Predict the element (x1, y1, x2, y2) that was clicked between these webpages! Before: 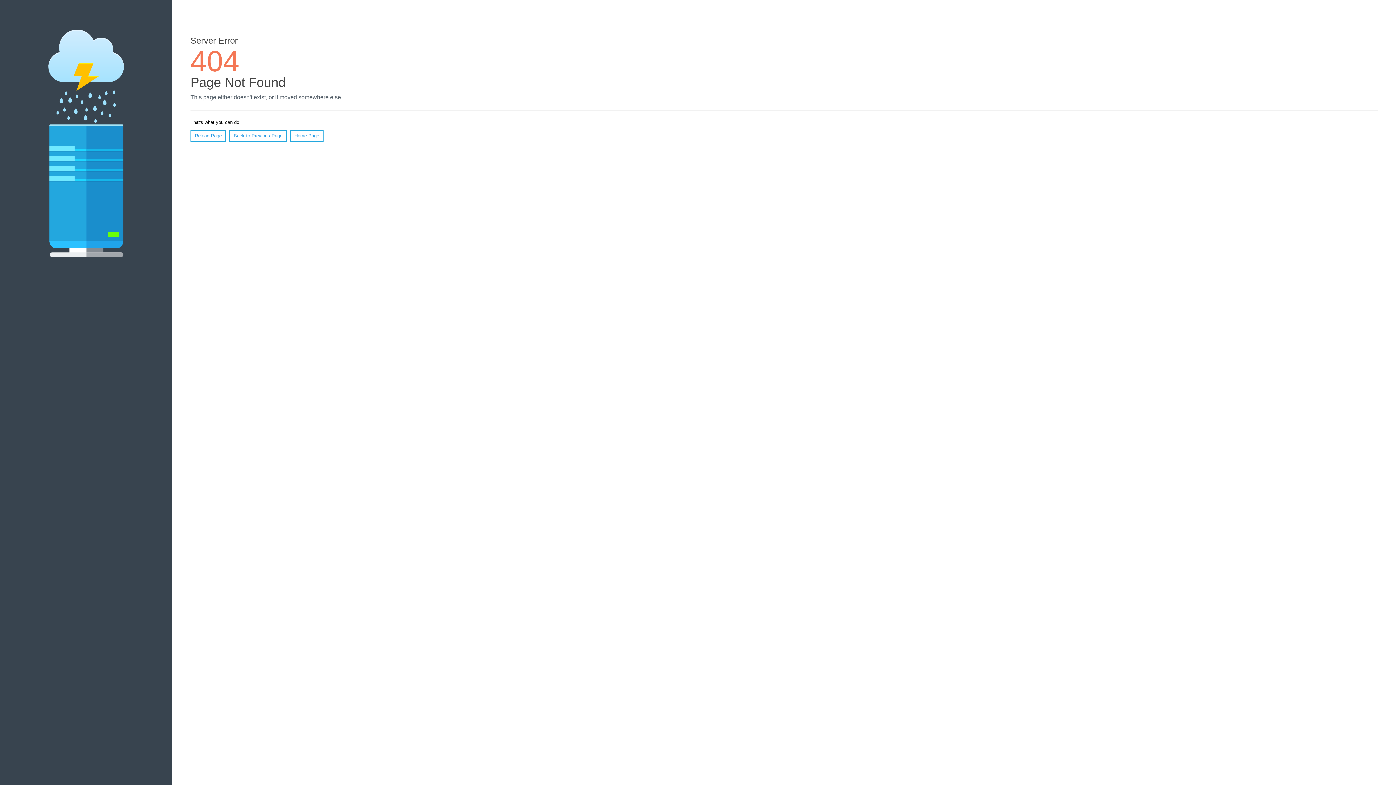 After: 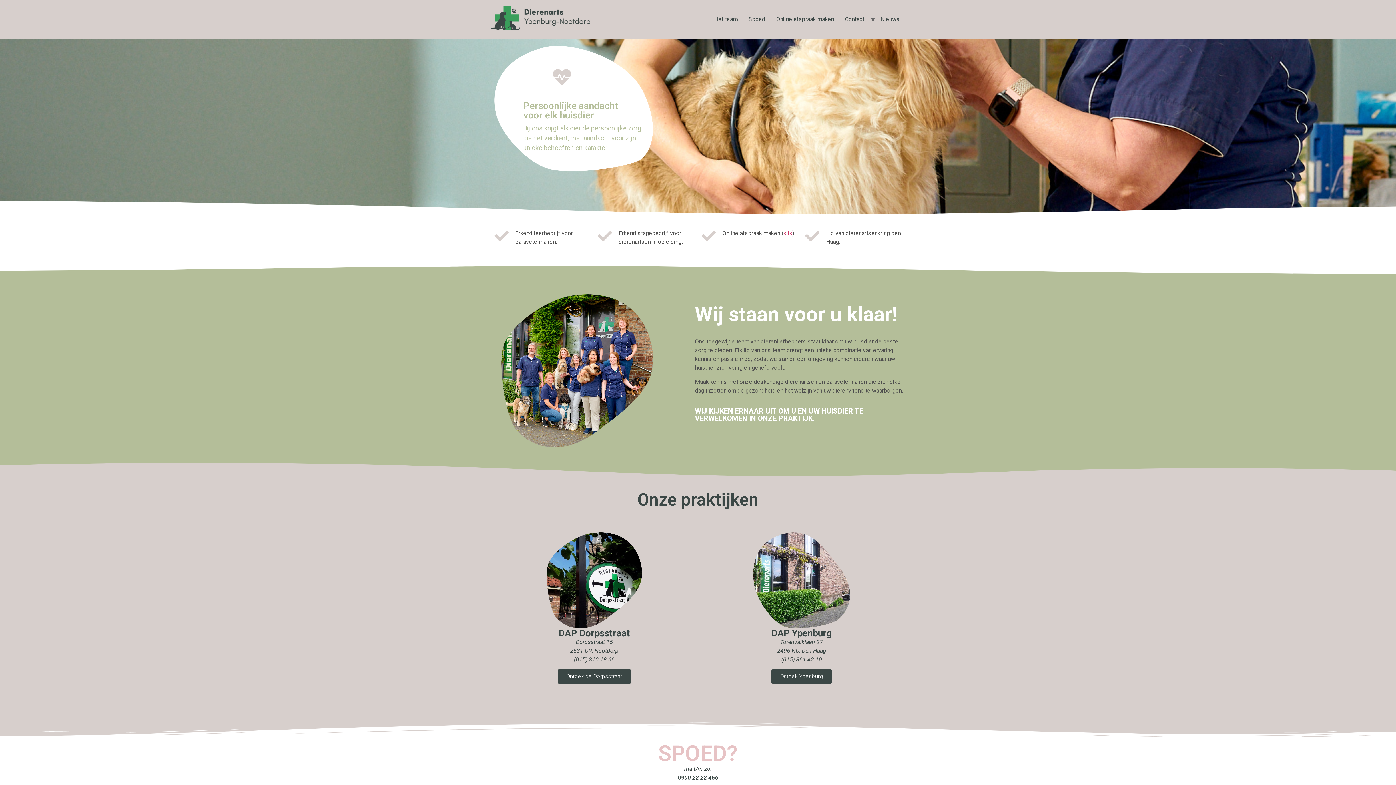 Action: label: Home Page bbox: (290, 130, 323, 141)